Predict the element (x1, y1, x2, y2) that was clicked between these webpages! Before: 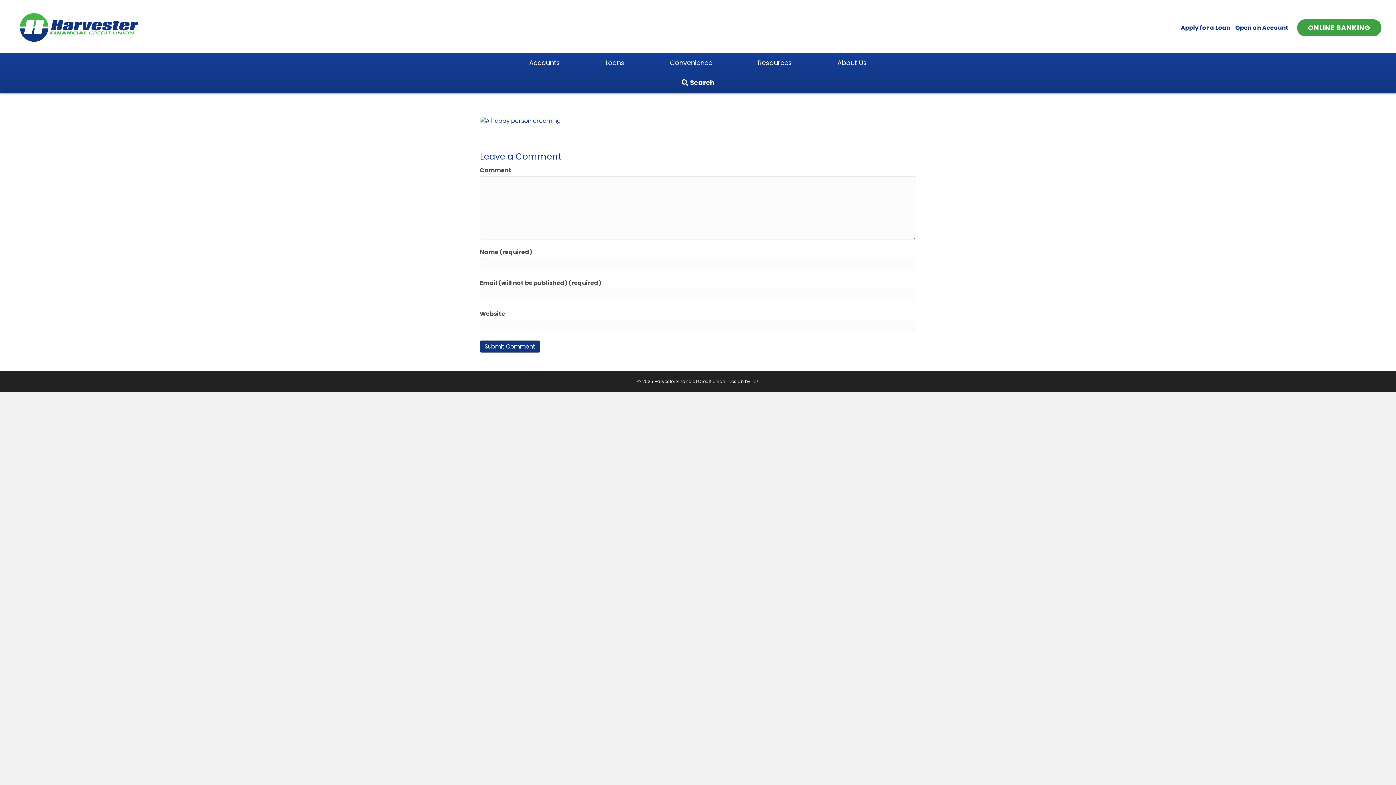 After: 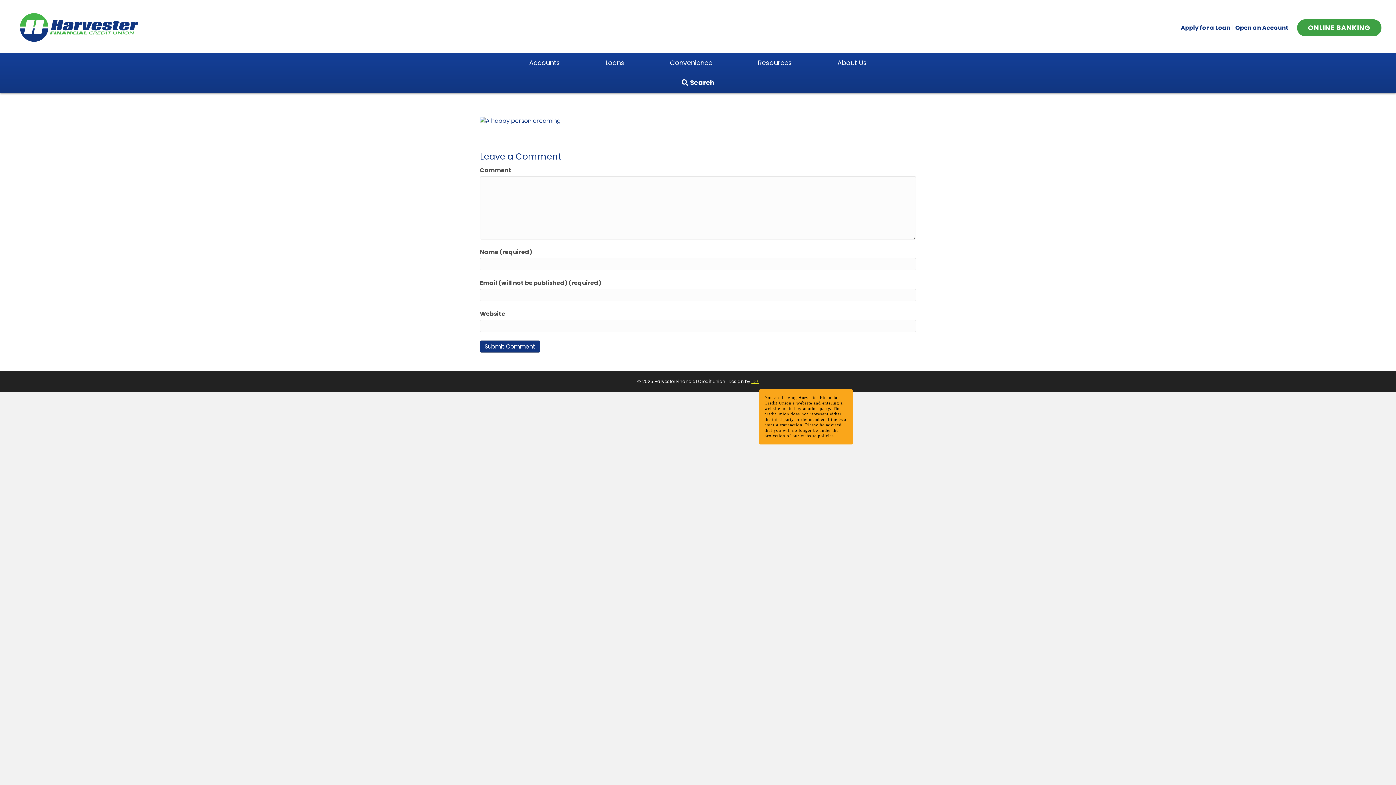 Action: label: iDiz bbox: (751, 378, 758, 384)